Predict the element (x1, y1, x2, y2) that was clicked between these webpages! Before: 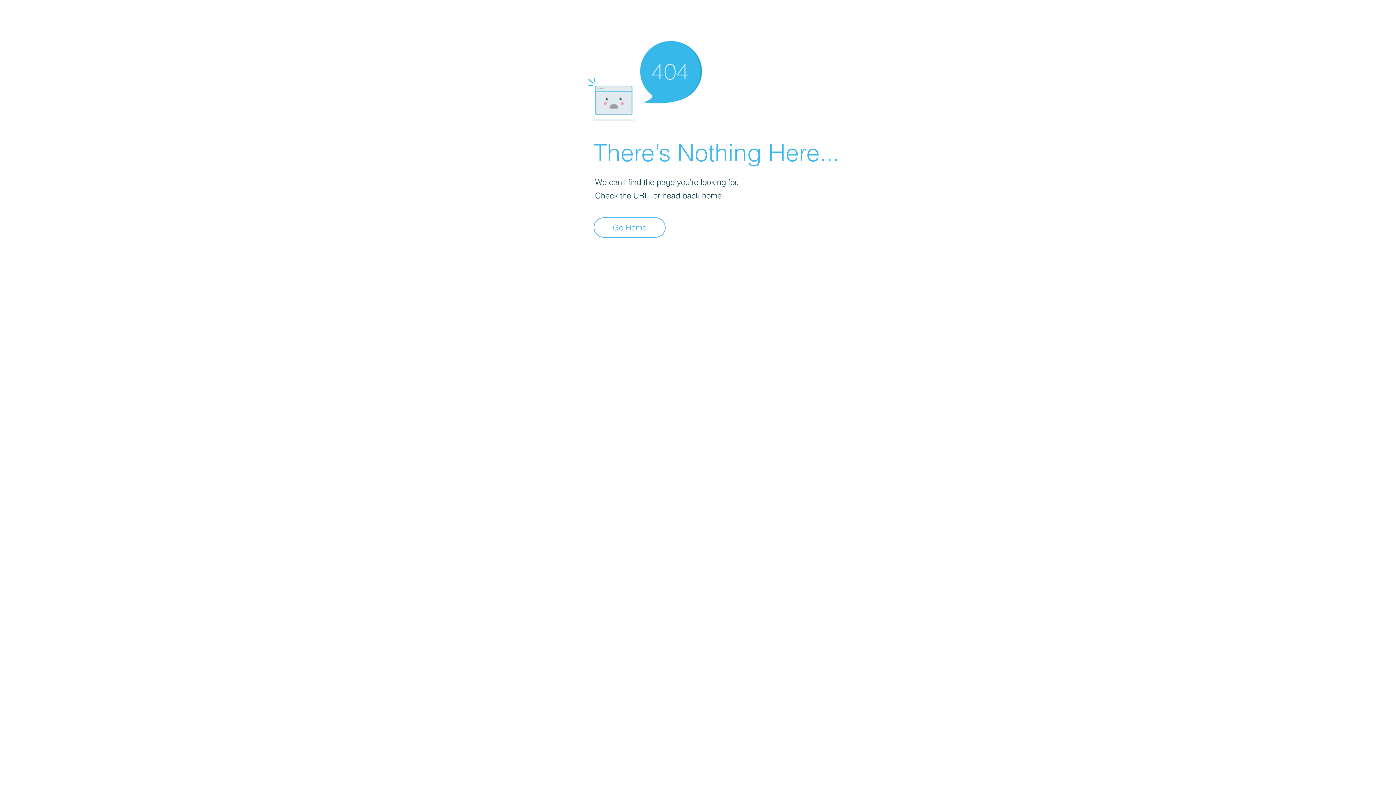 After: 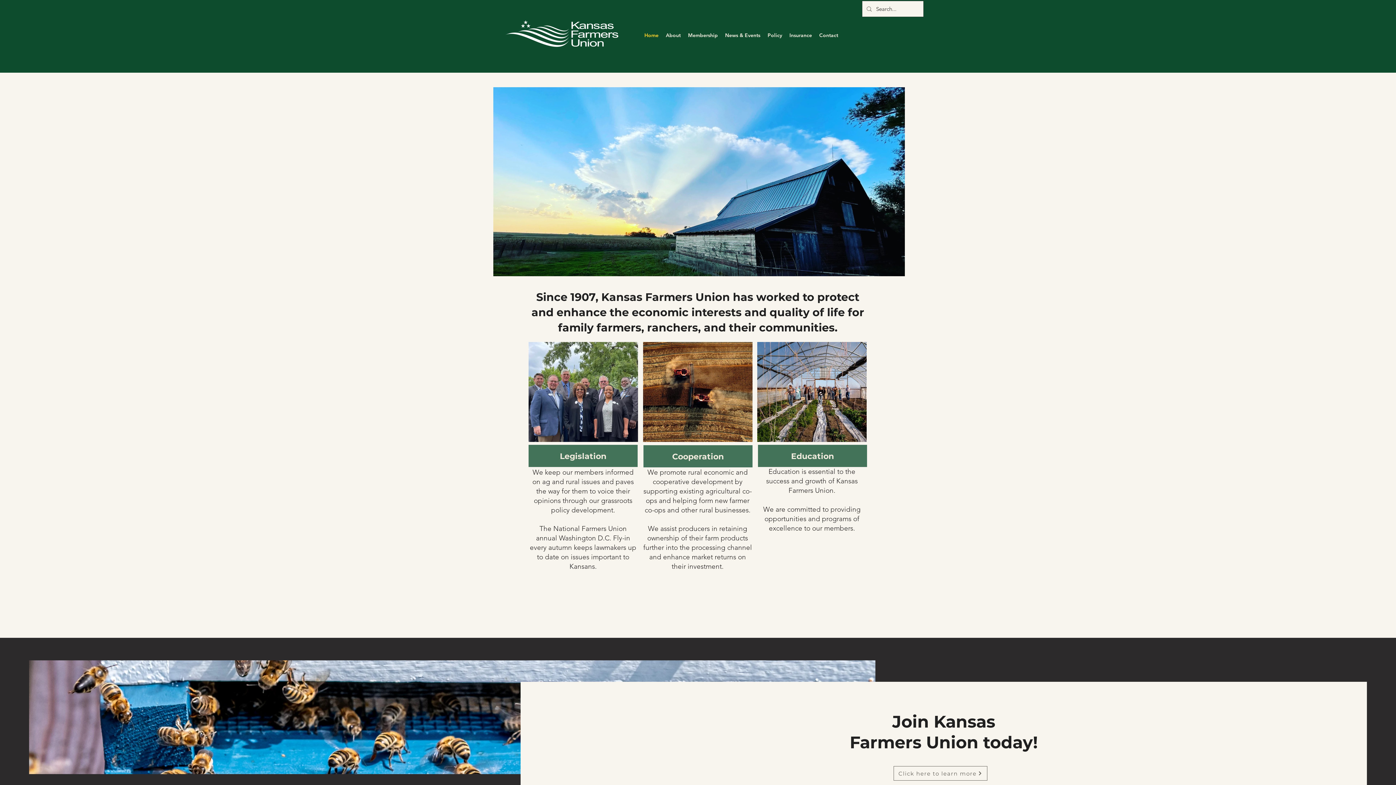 Action: label: Go Home bbox: (593, 217, 665, 237)